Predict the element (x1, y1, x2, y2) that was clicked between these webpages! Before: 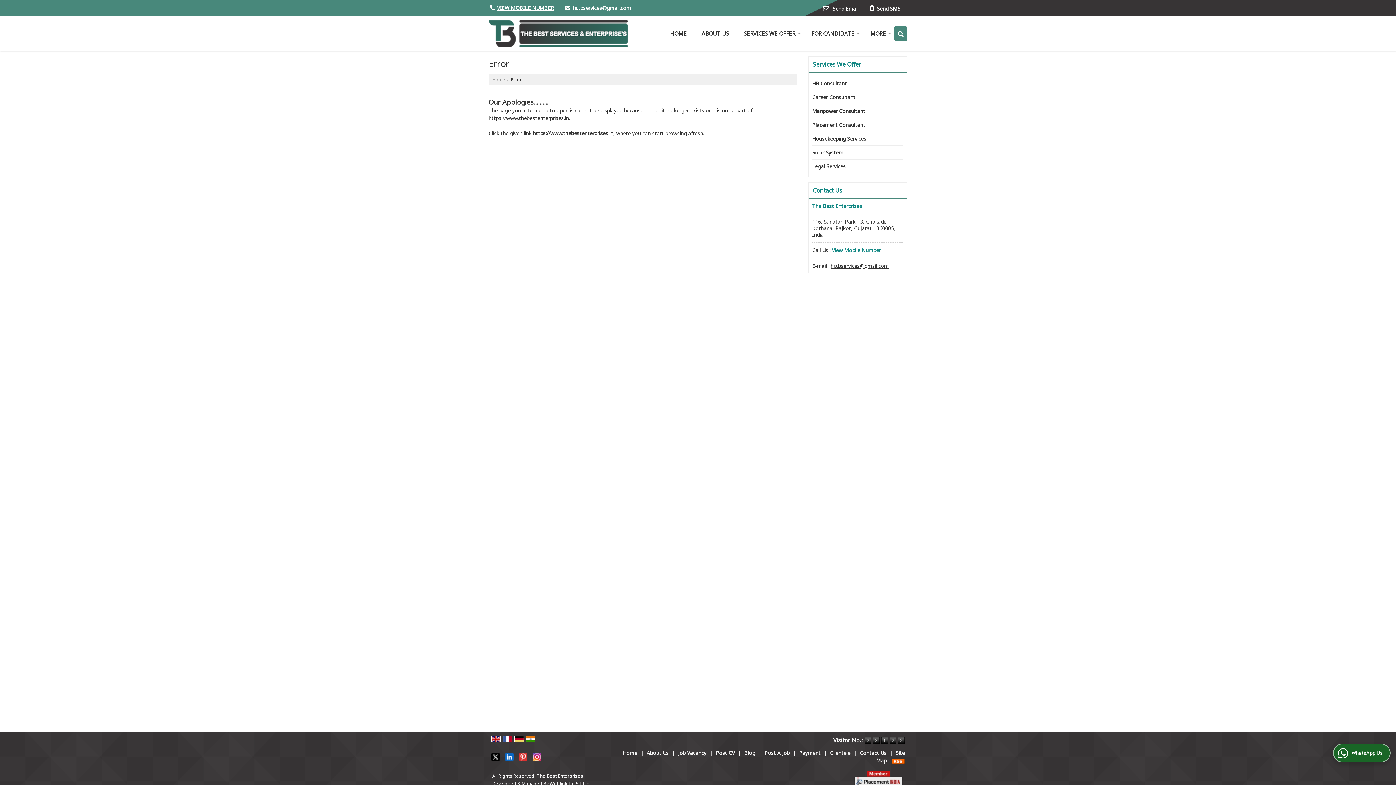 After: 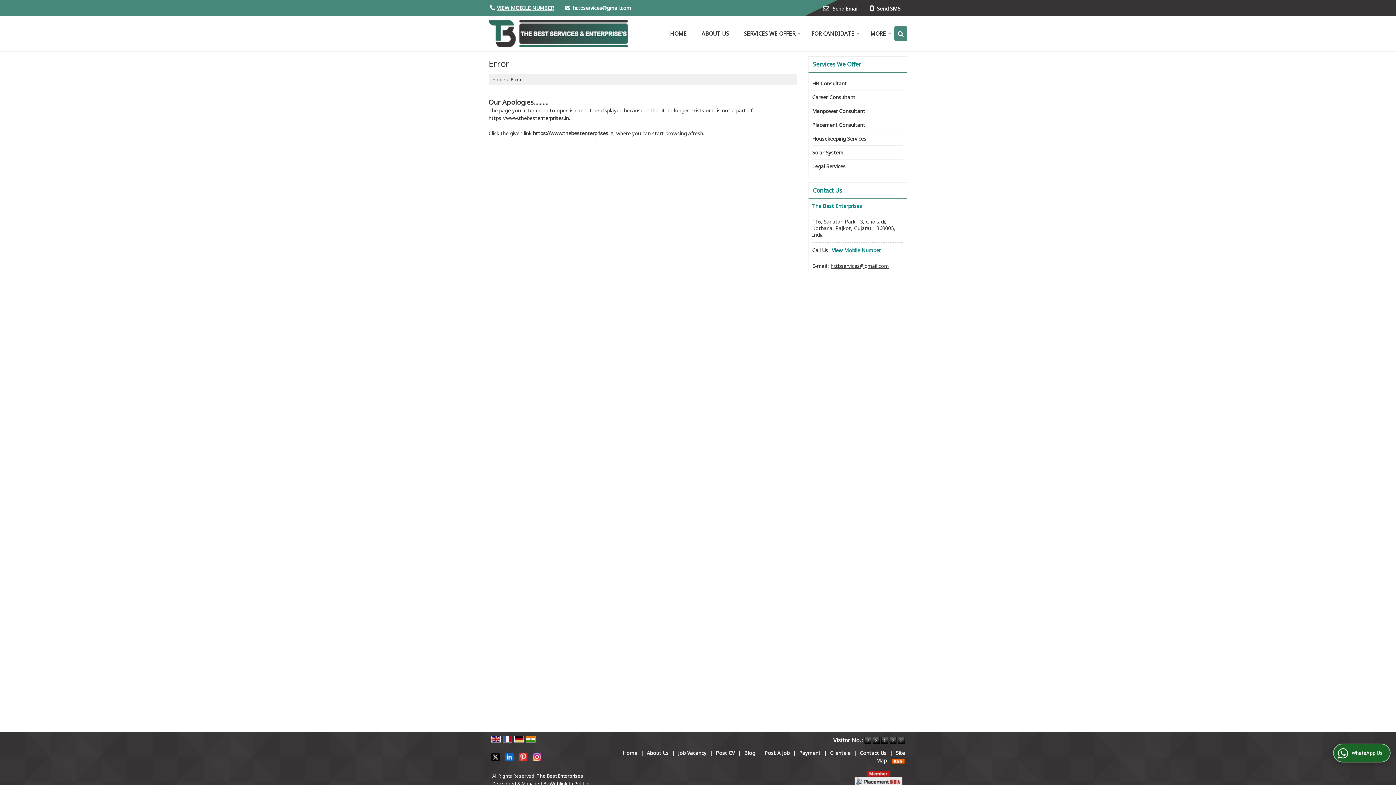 Action: bbox: (502, 735, 512, 742)